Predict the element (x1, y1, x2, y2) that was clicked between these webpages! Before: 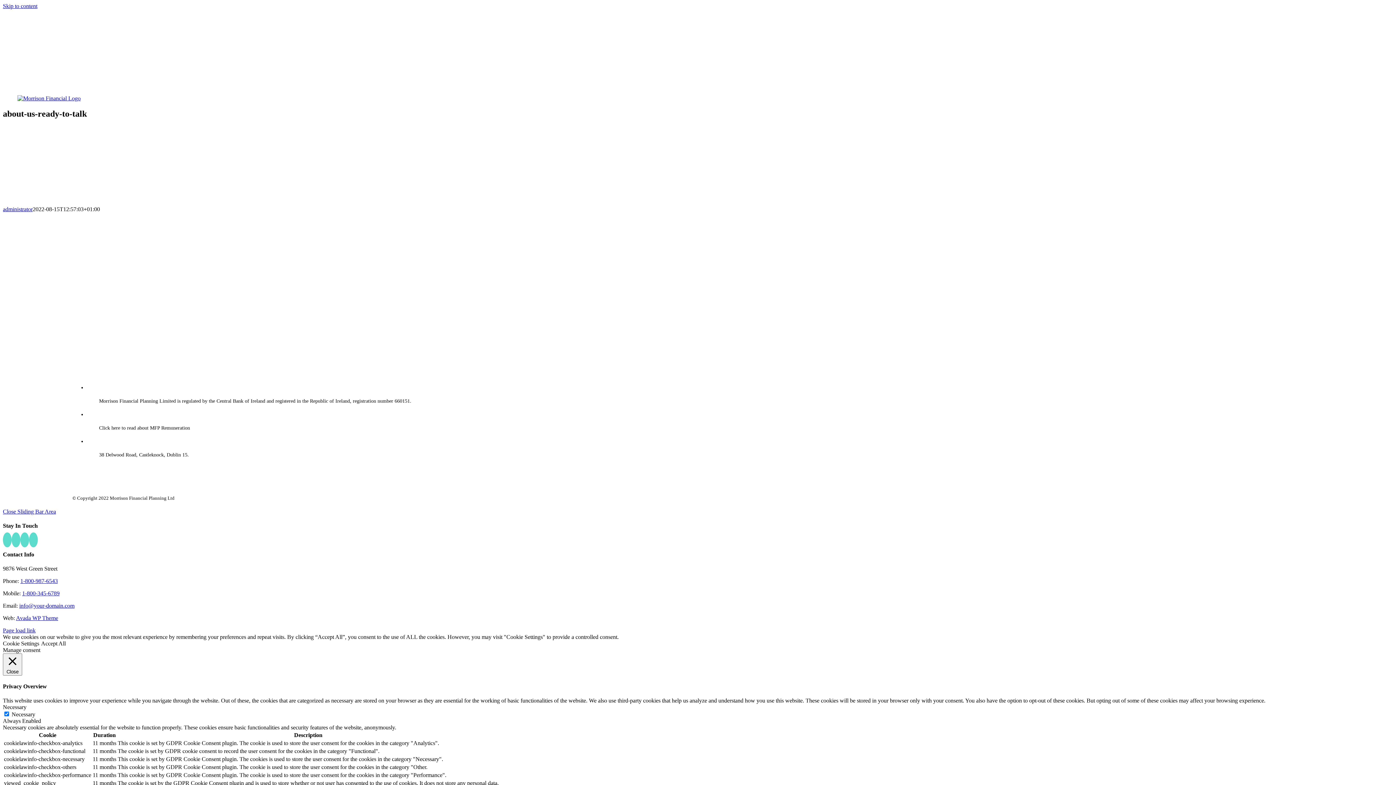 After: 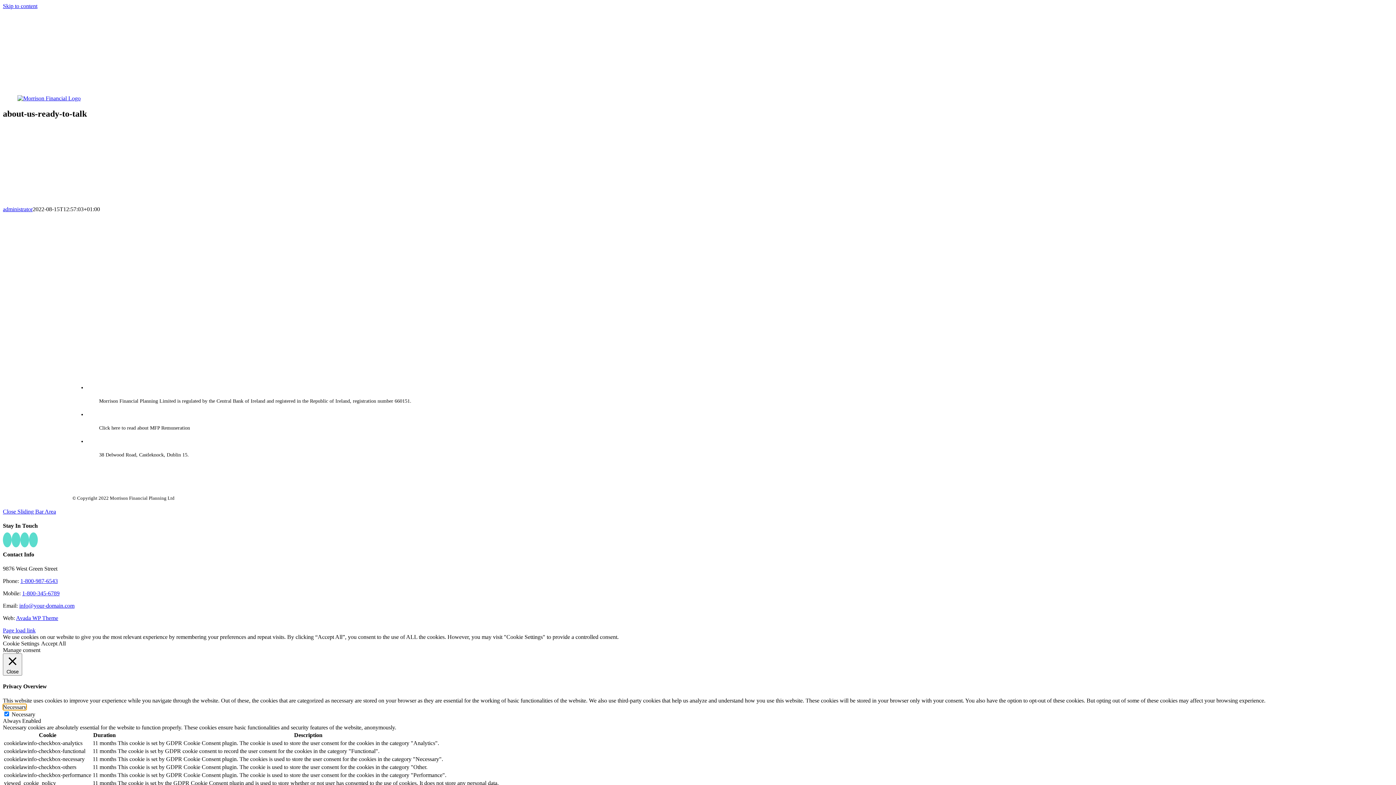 Action: label: Necessary bbox: (2, 704, 26, 710)